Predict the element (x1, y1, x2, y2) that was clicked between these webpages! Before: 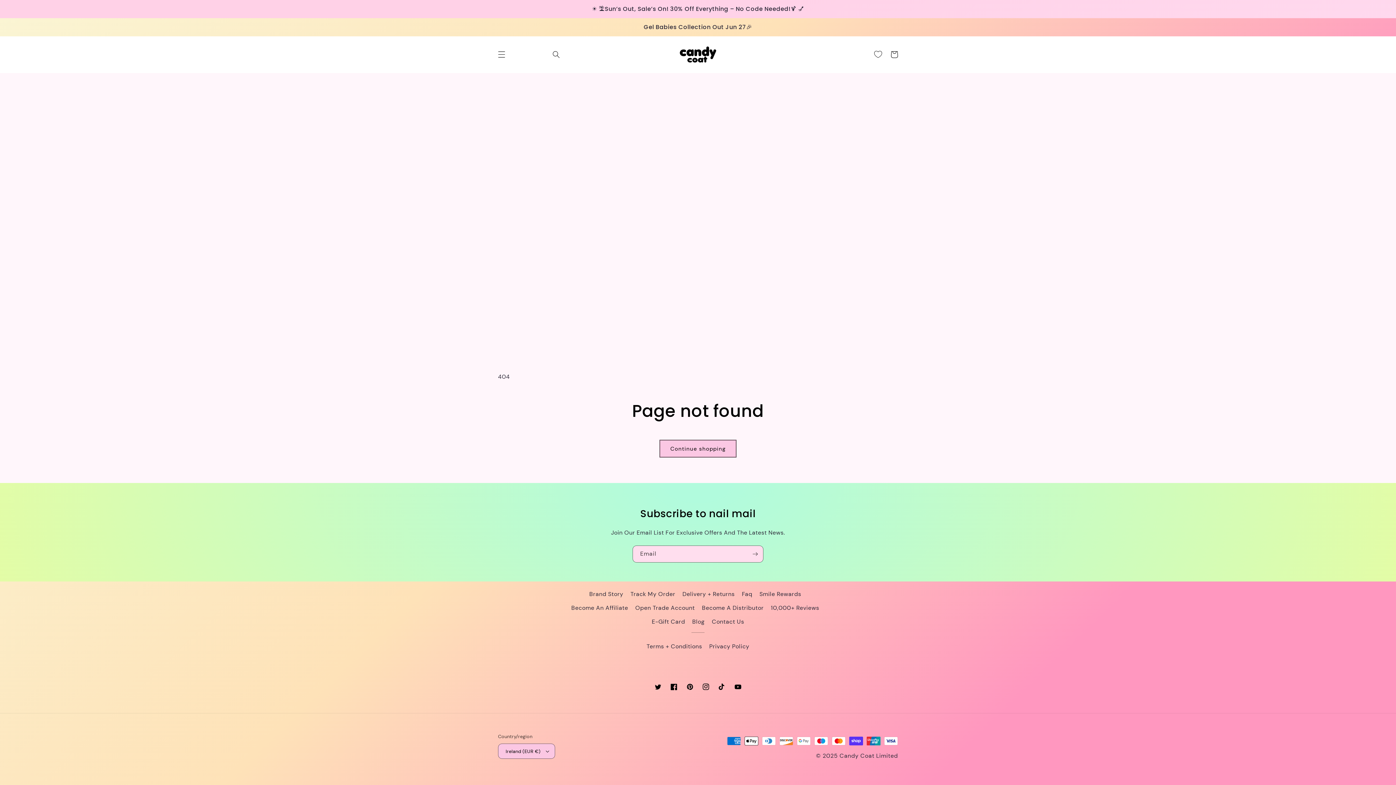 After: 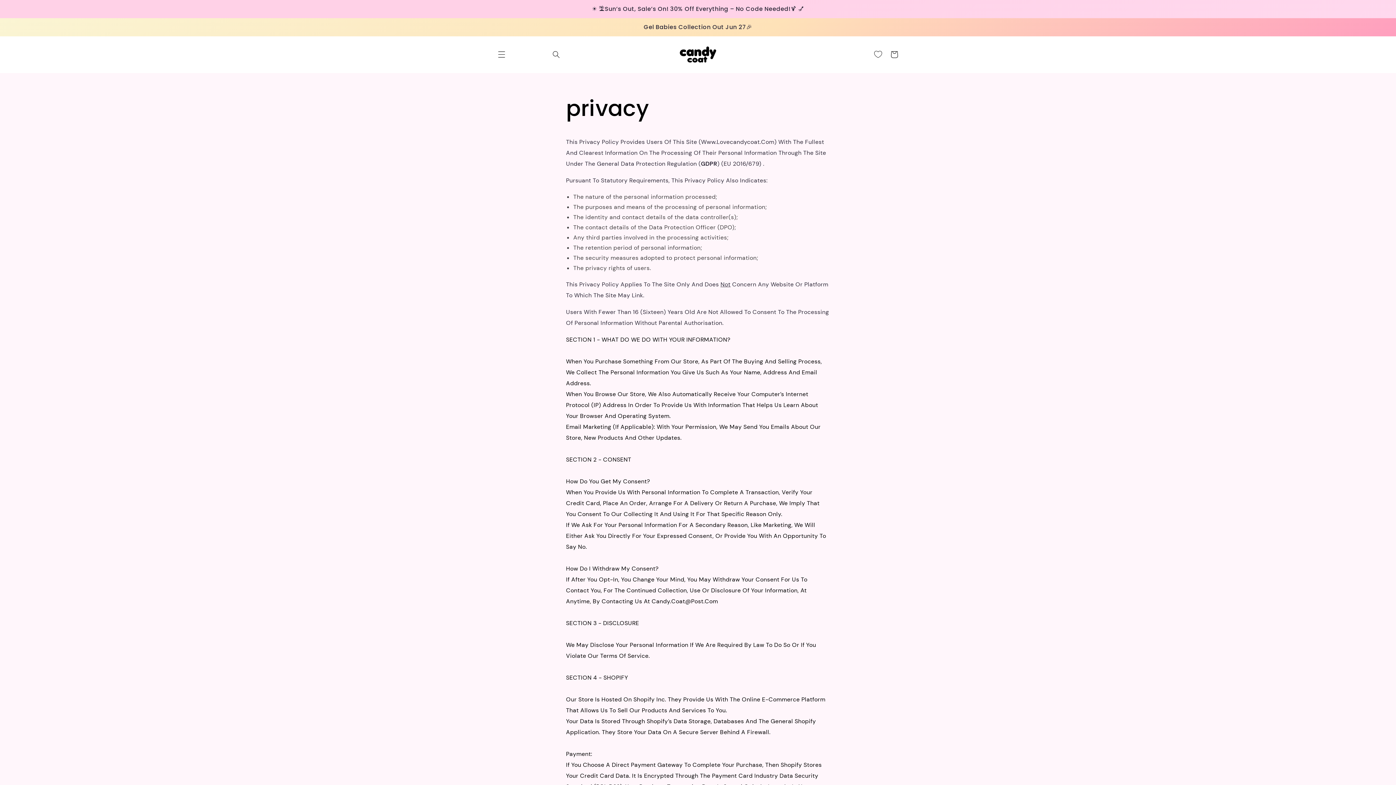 Action: label: Privacy Policy bbox: (709, 640, 749, 653)